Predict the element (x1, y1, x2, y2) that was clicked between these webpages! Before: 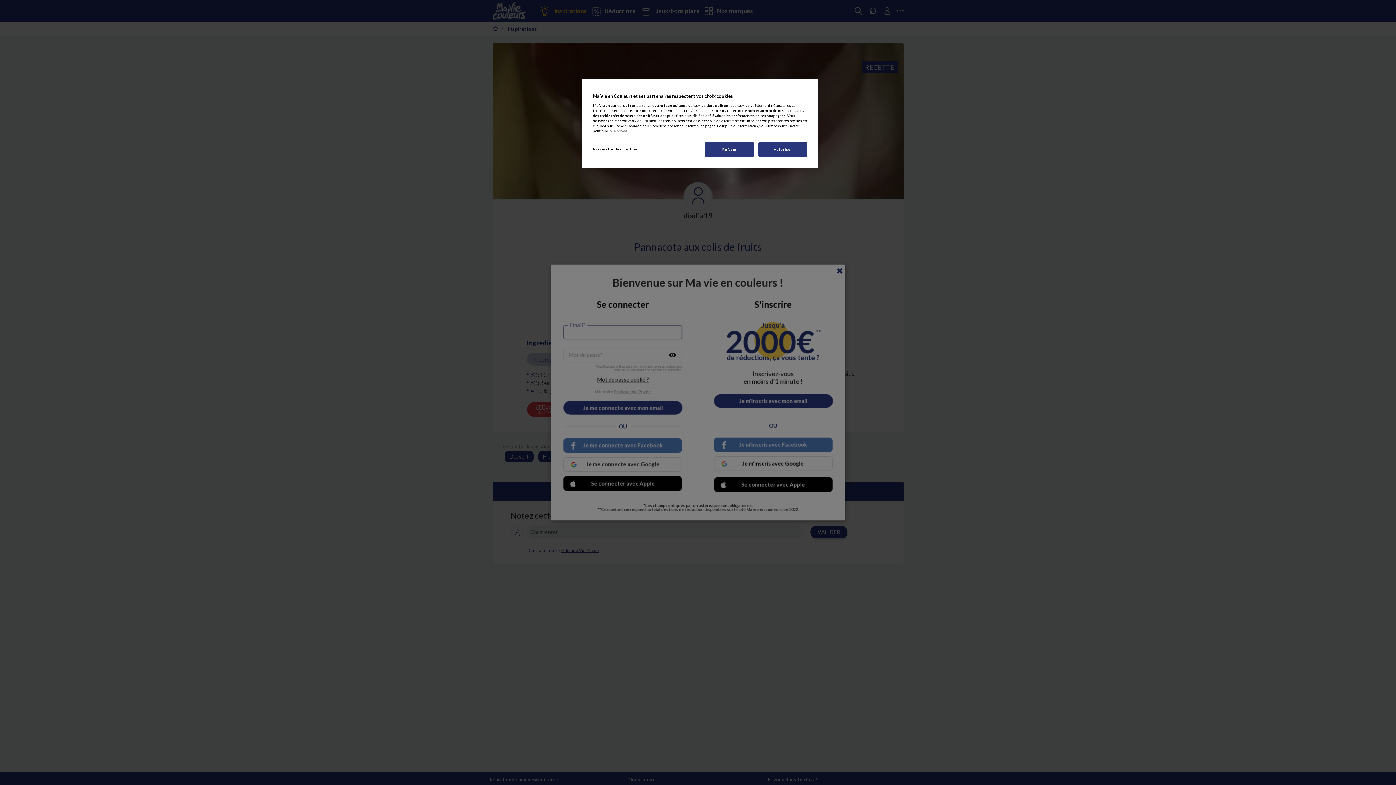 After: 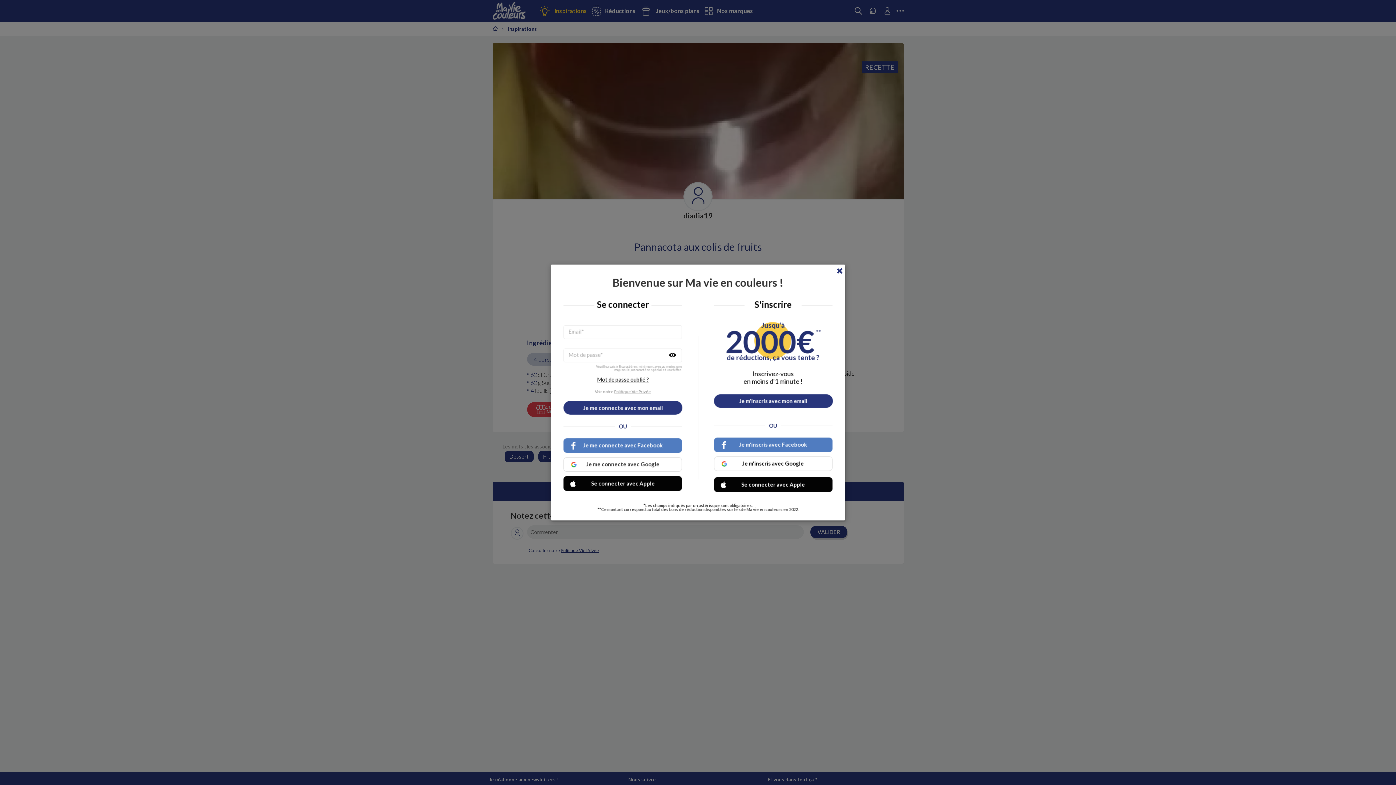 Action: bbox: (758, 142, 807, 156) label: Autoriser